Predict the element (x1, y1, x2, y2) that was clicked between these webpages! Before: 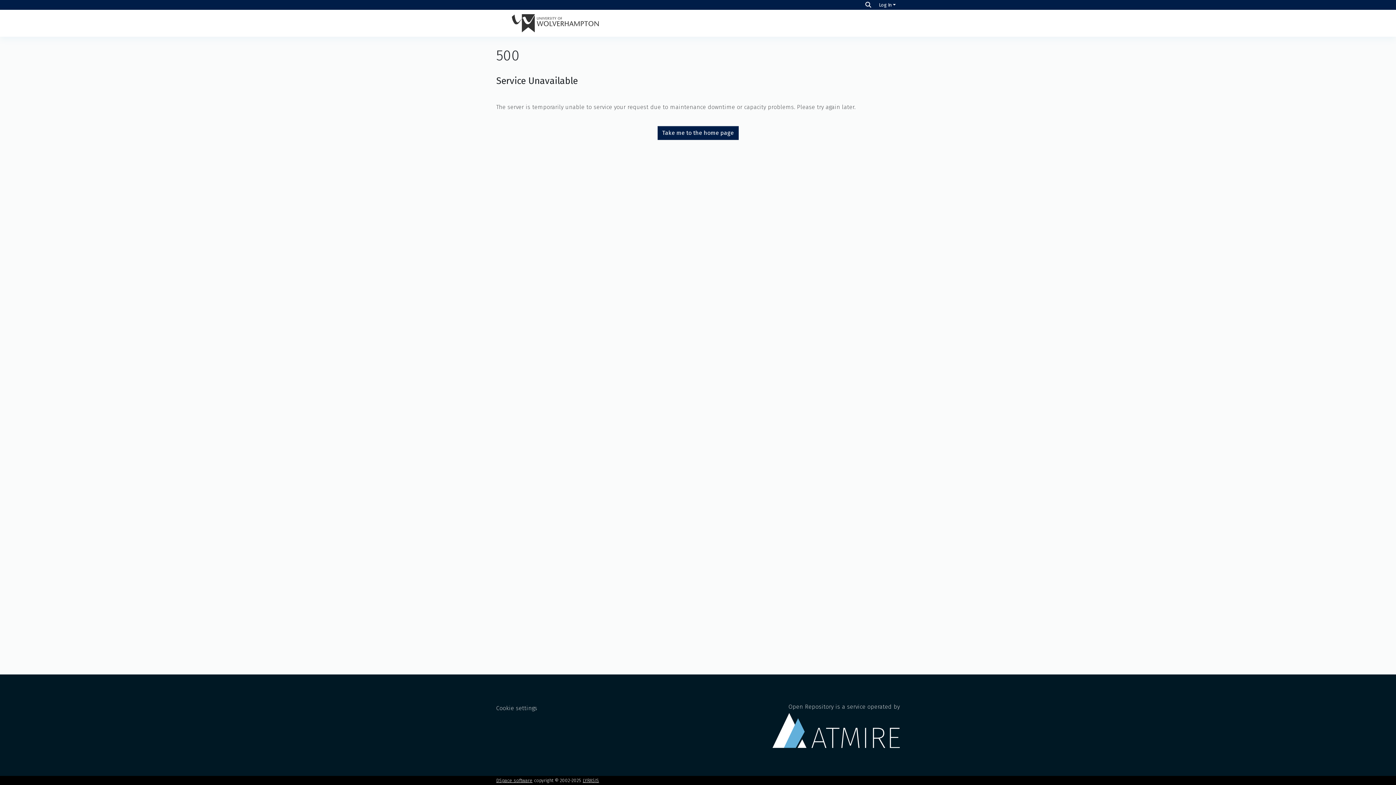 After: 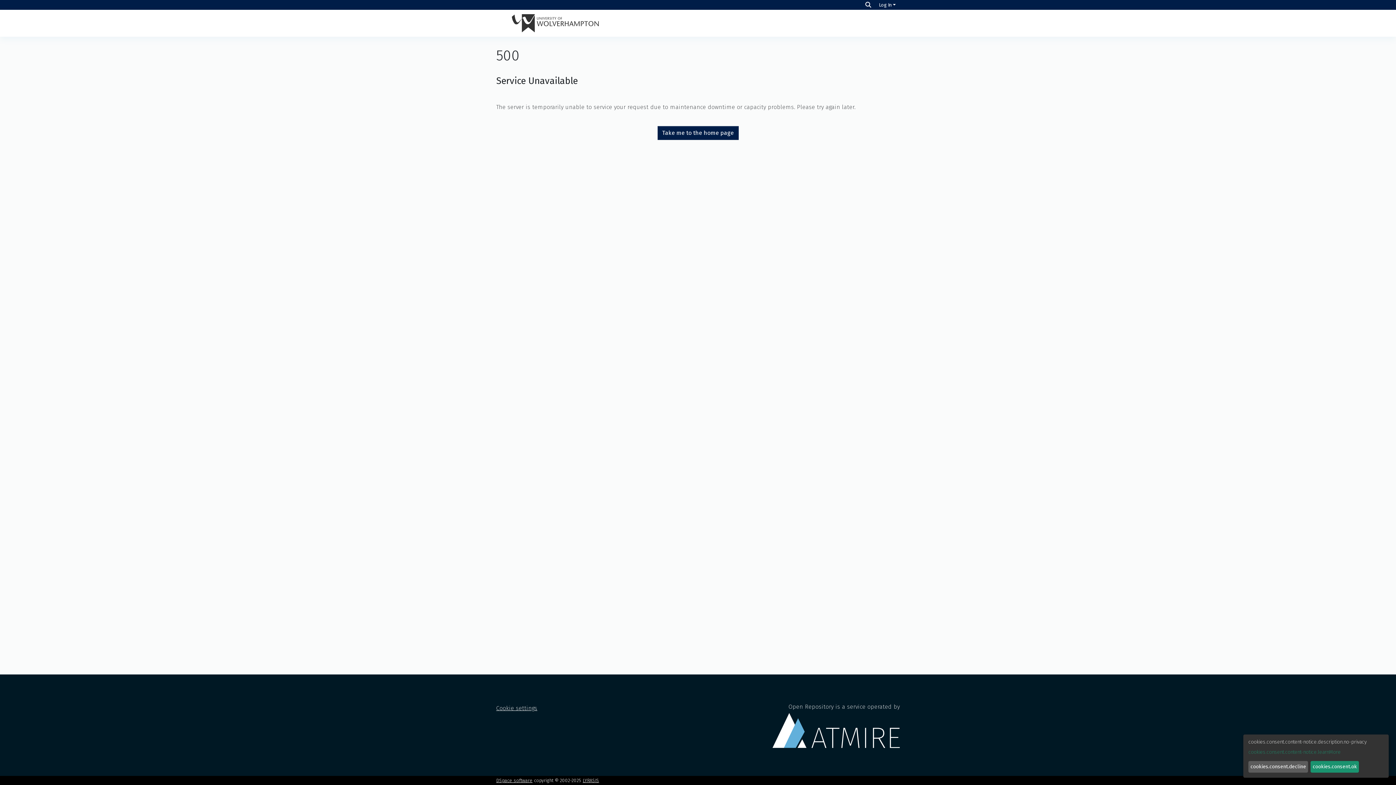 Action: bbox: (496, 705, 537, 711) label: Cookie settings